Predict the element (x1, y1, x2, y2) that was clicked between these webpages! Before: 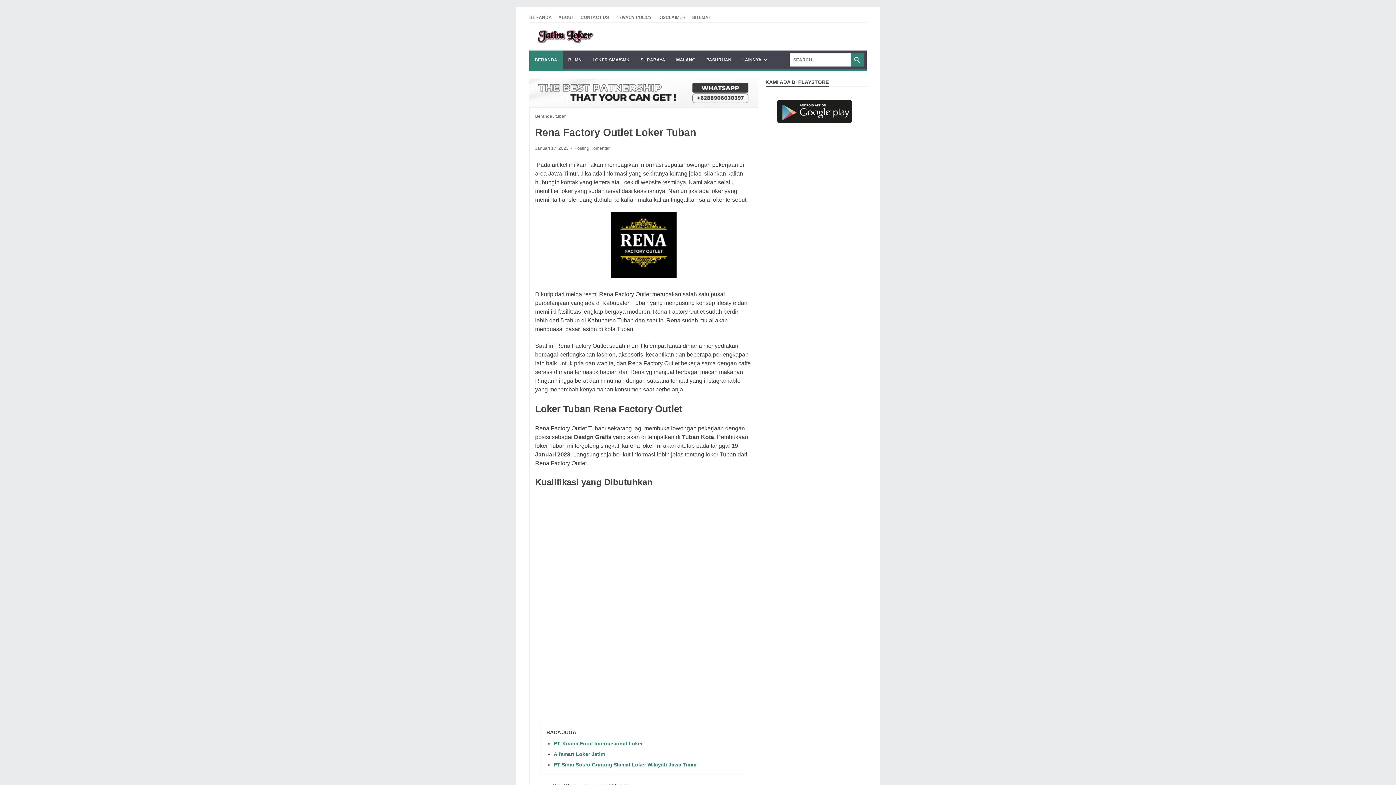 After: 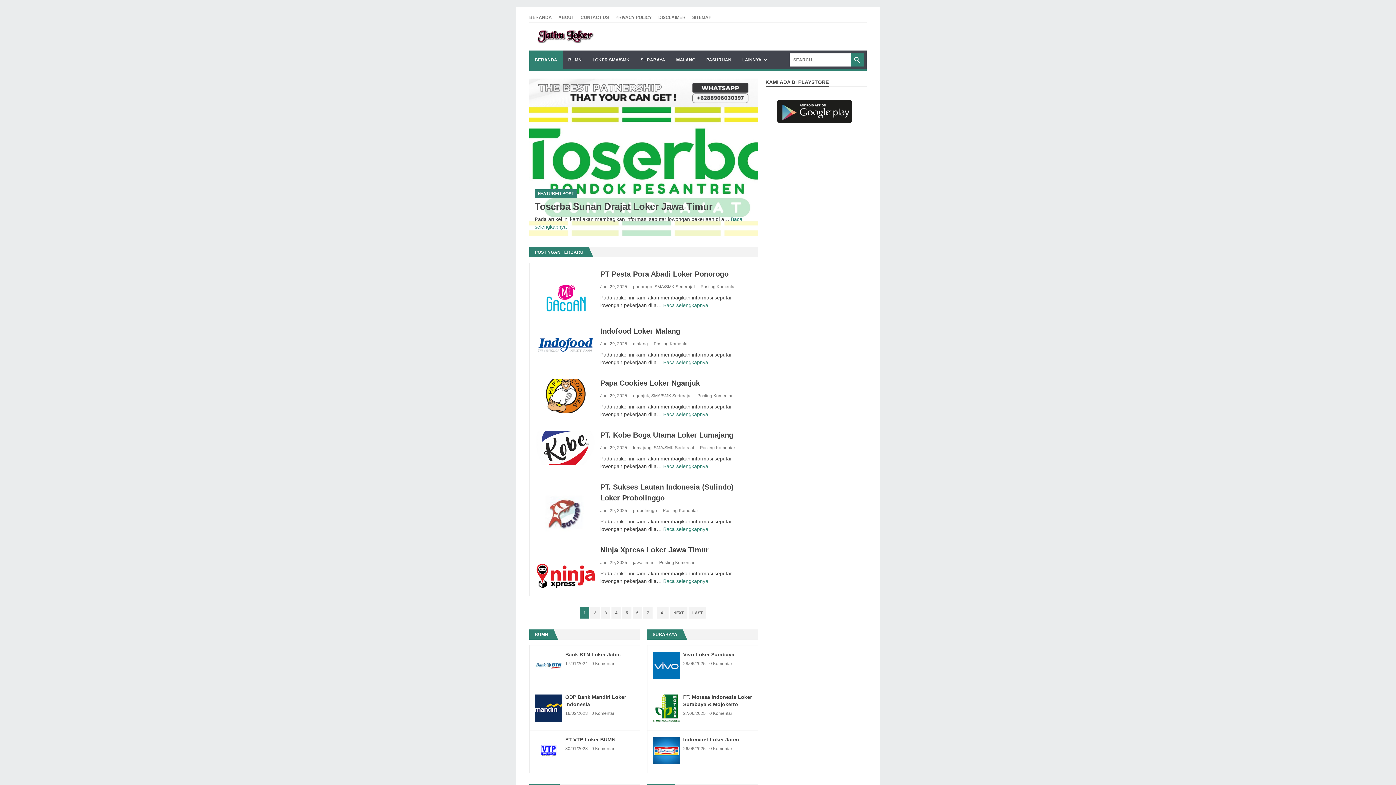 Action: bbox: (535, 113, 552, 119) label: Beranda